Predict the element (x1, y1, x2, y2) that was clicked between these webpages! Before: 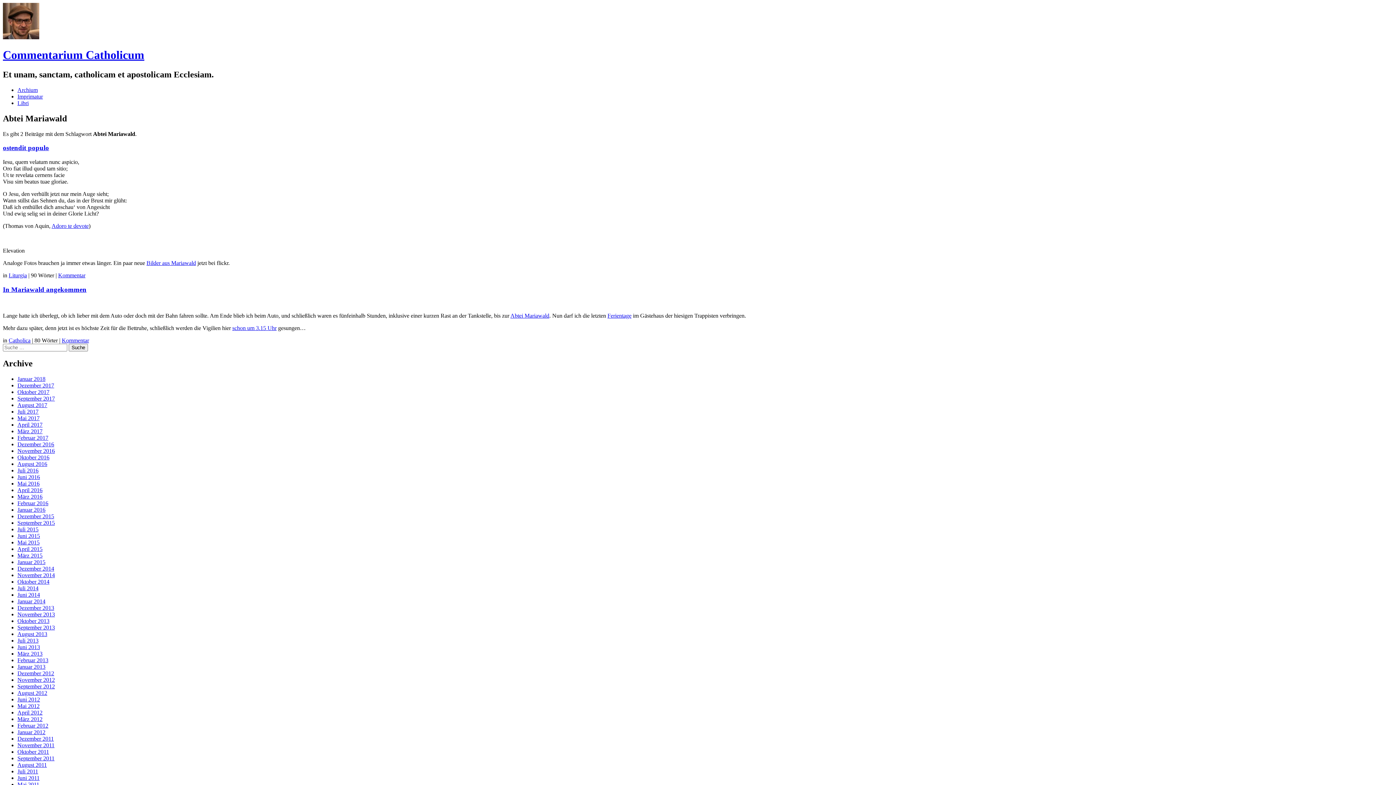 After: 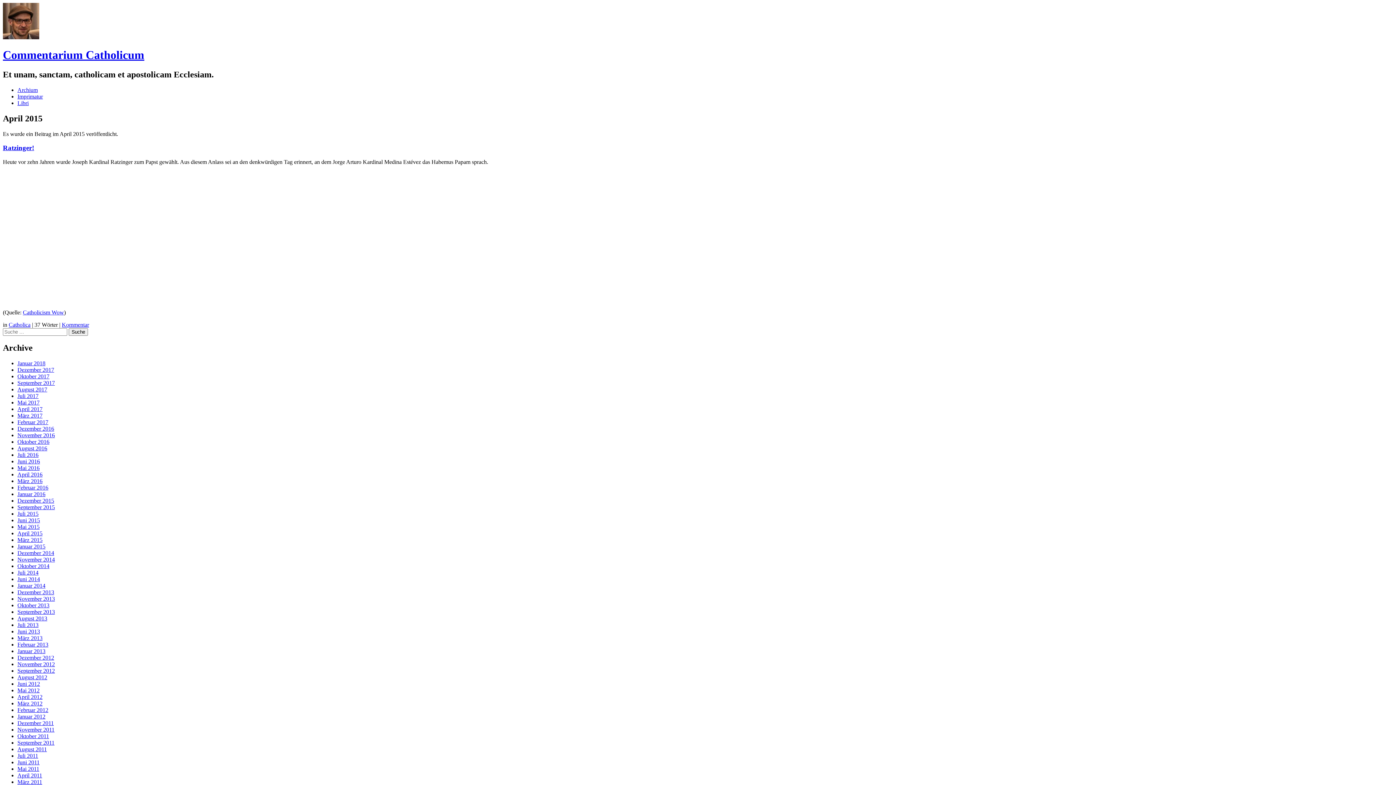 Action: bbox: (17, 546, 42, 552) label: April 2015